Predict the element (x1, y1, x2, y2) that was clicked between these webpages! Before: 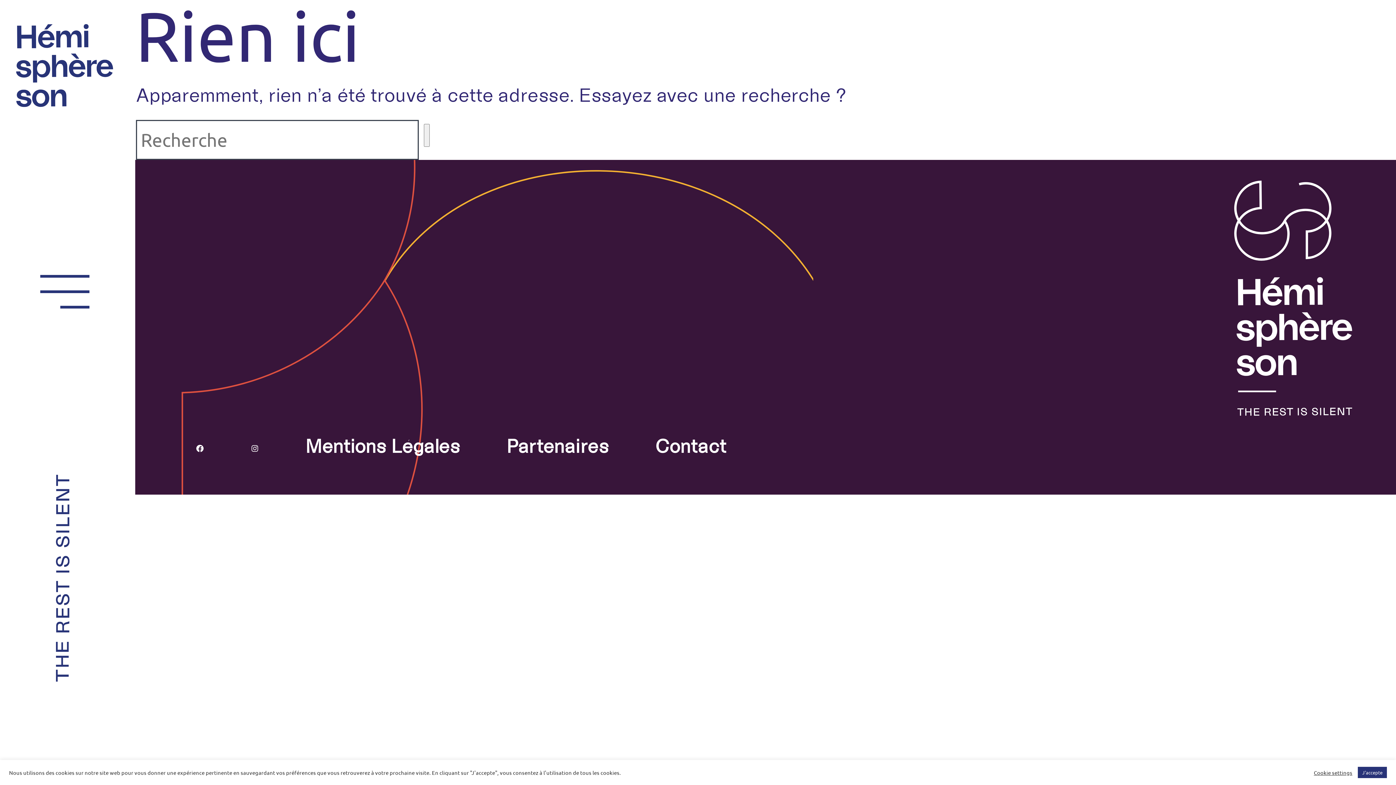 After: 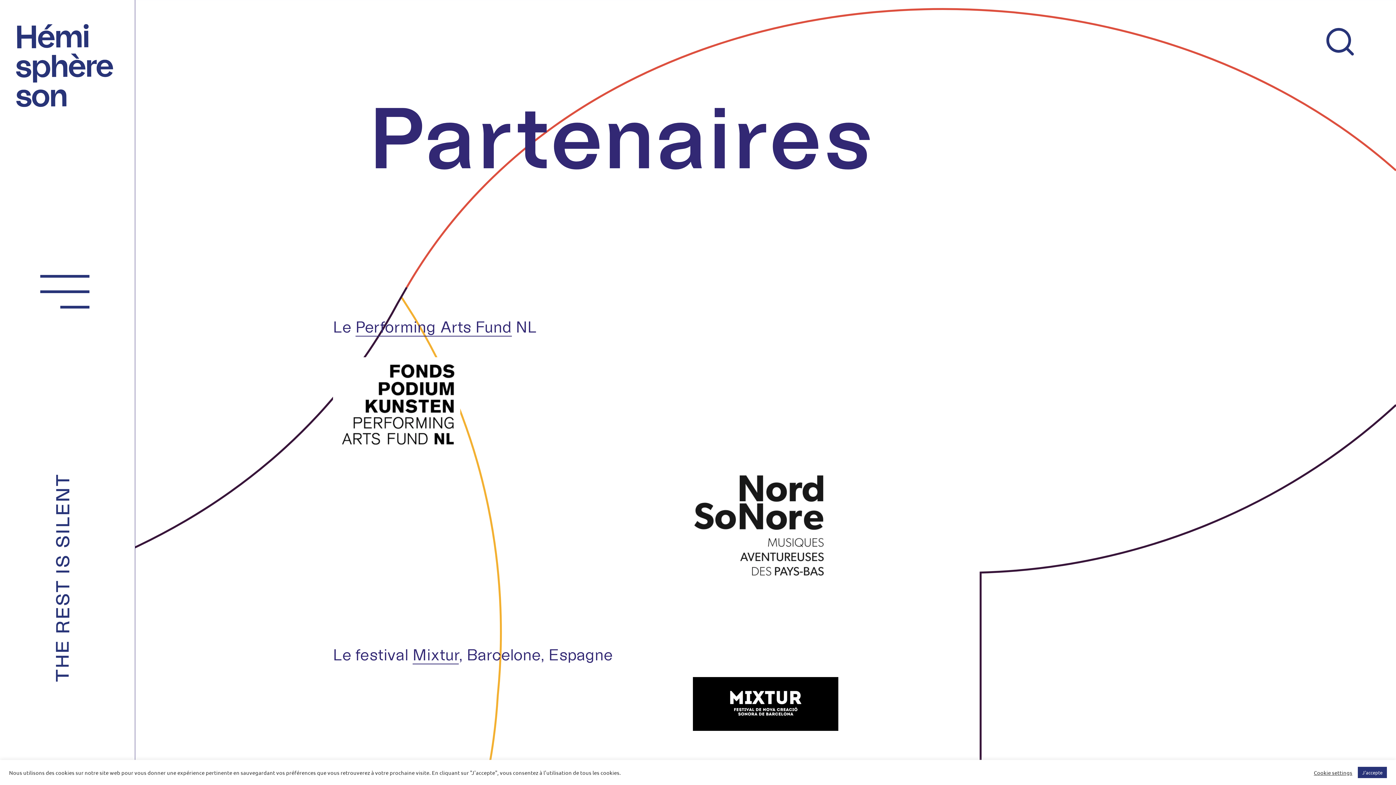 Action: label: Partenaires bbox: (506, 435, 609, 456)